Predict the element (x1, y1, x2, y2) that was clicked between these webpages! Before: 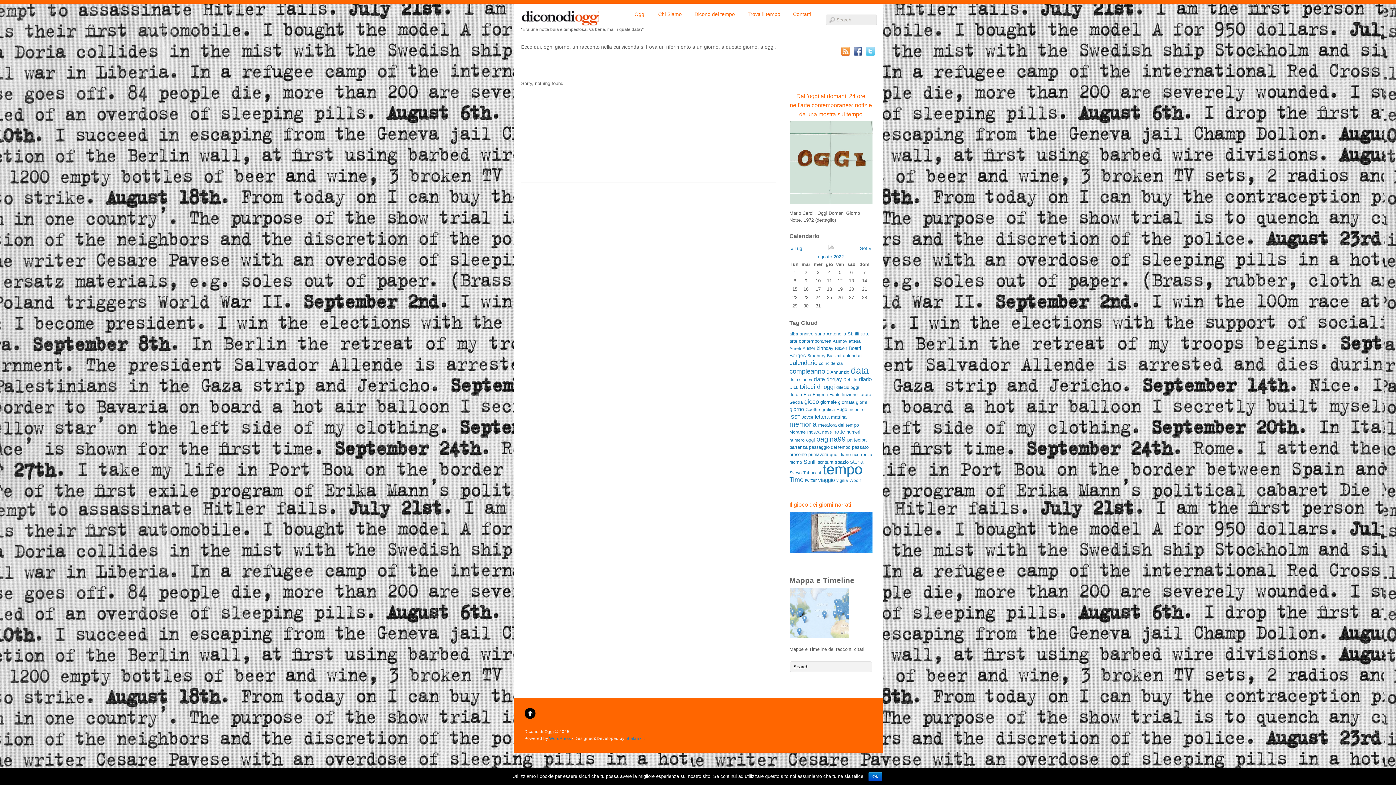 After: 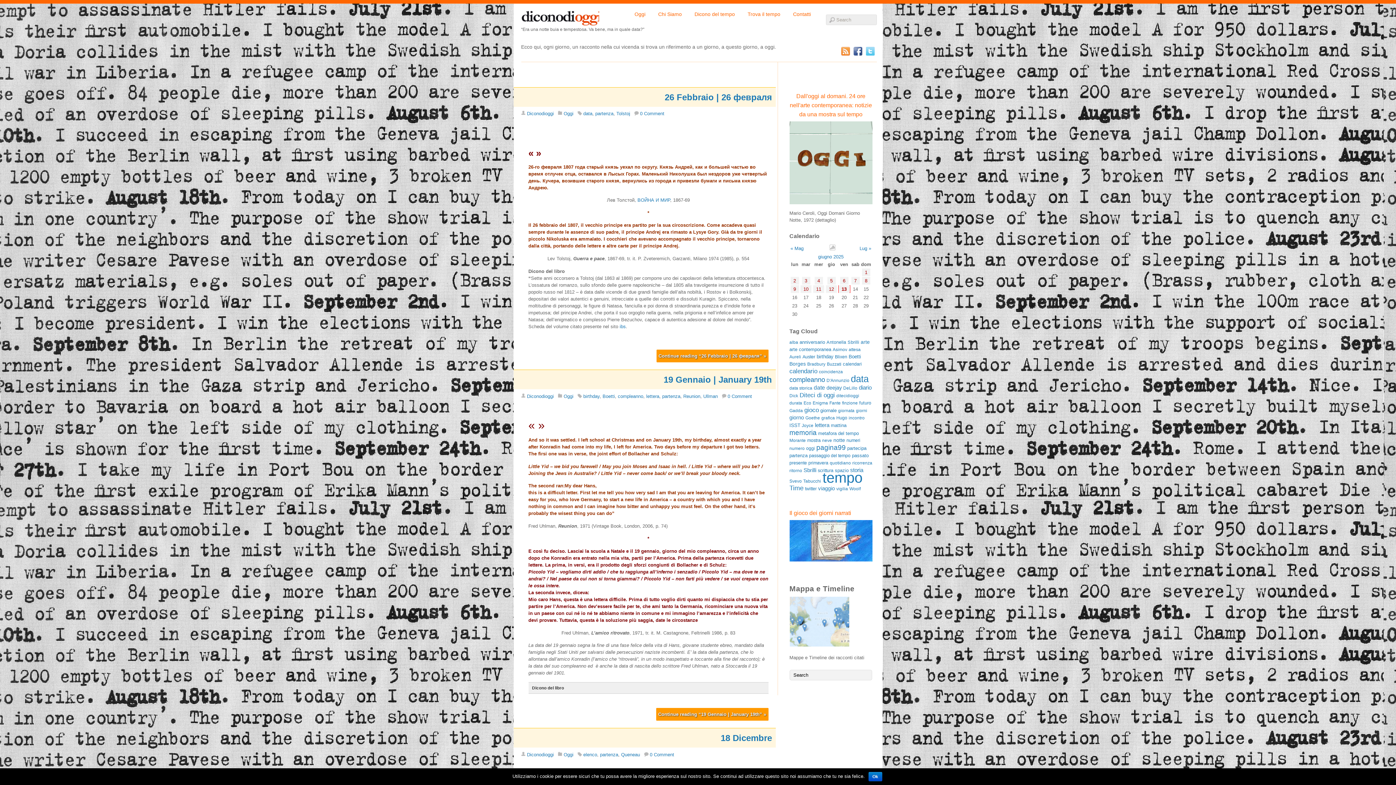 Action: label: partenza bbox: (789, 444, 807, 450)